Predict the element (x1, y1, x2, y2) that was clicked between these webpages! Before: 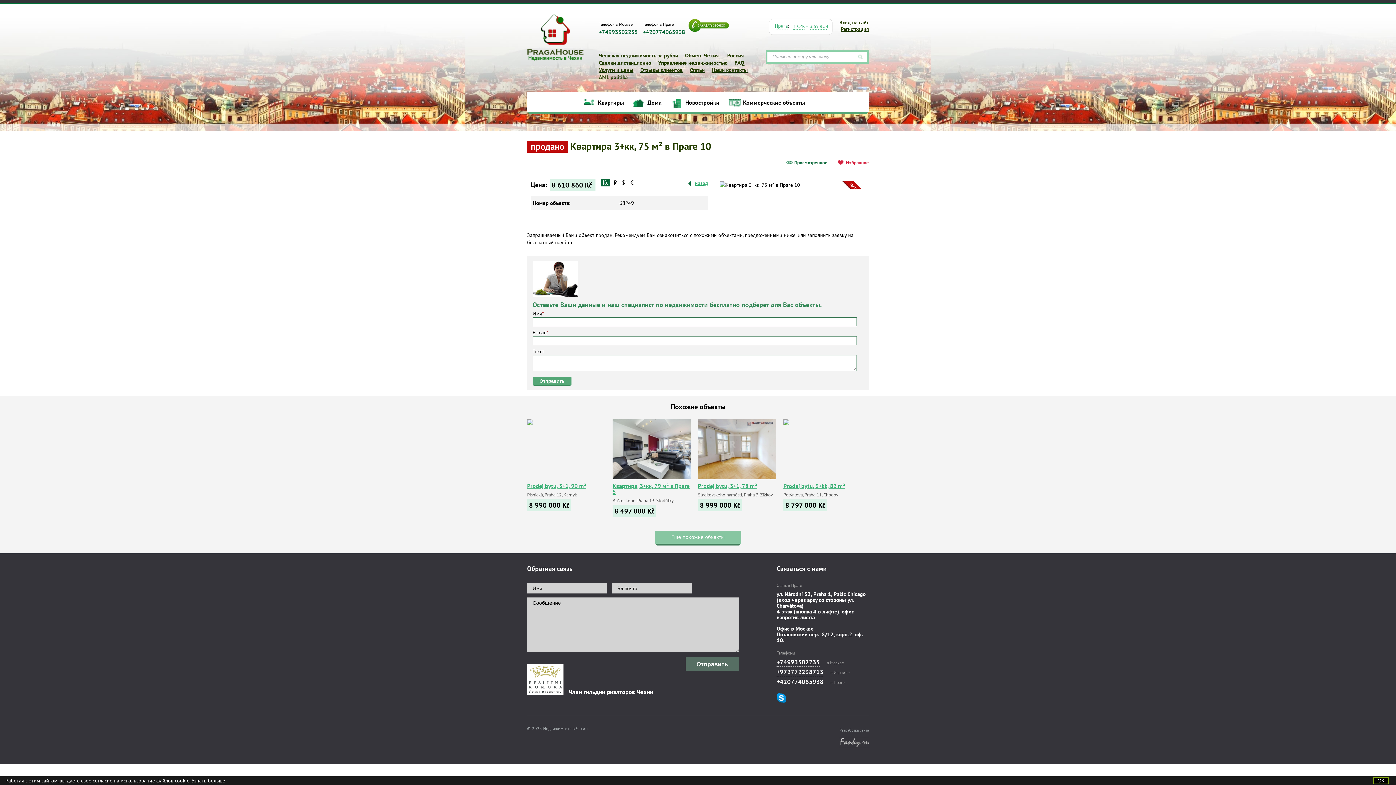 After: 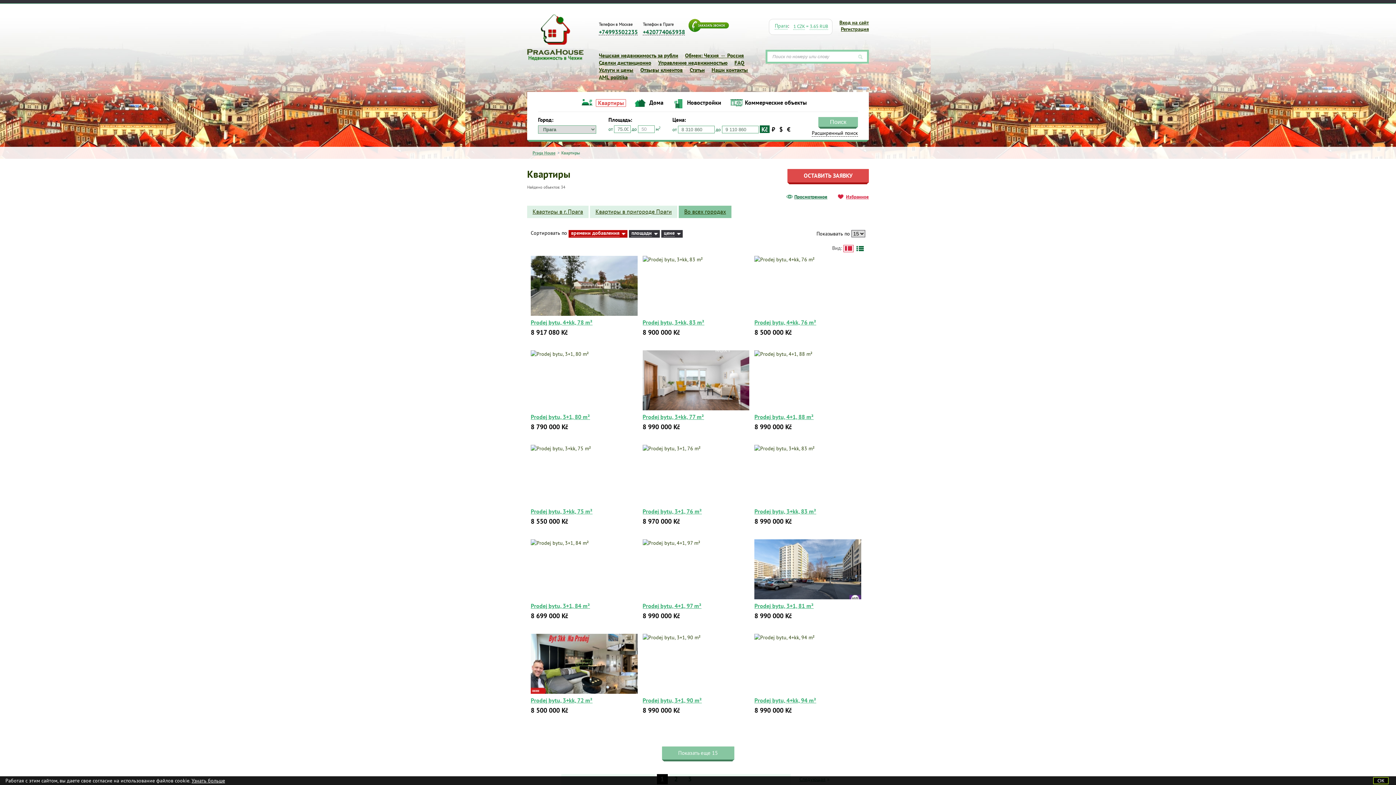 Action: label: Еще похожие объекты bbox: (655, 531, 741, 544)